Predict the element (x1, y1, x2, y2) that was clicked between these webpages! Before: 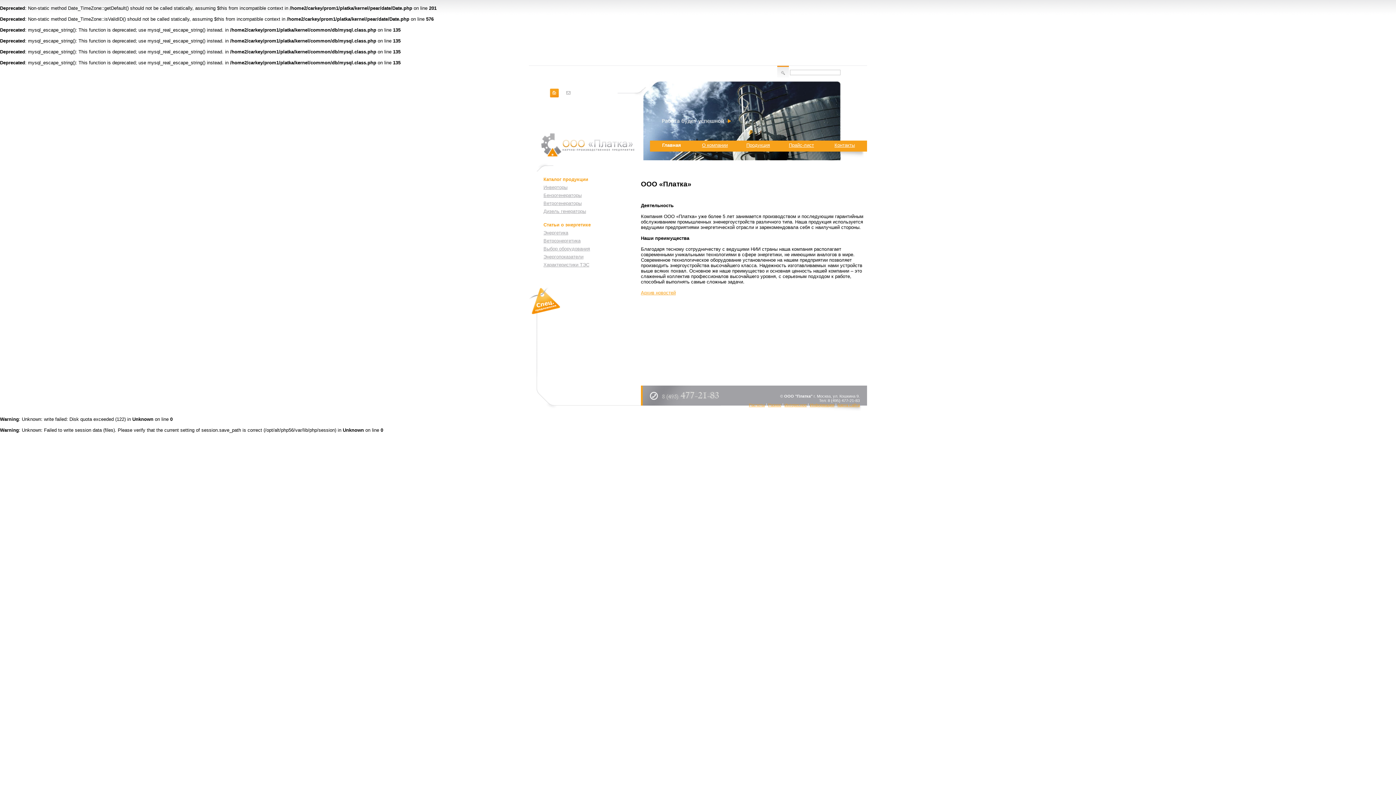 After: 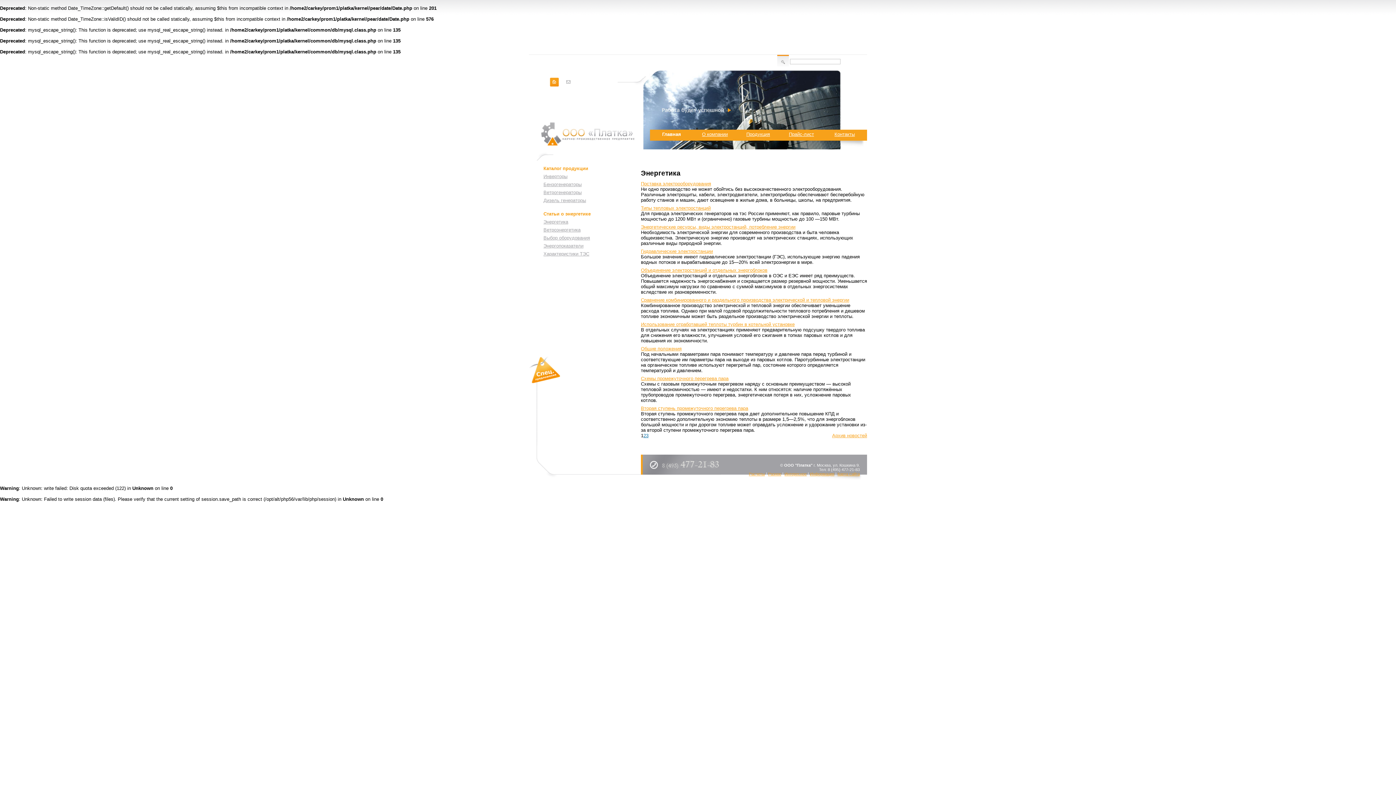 Action: bbox: (543, 230, 568, 235) label: Энергетика